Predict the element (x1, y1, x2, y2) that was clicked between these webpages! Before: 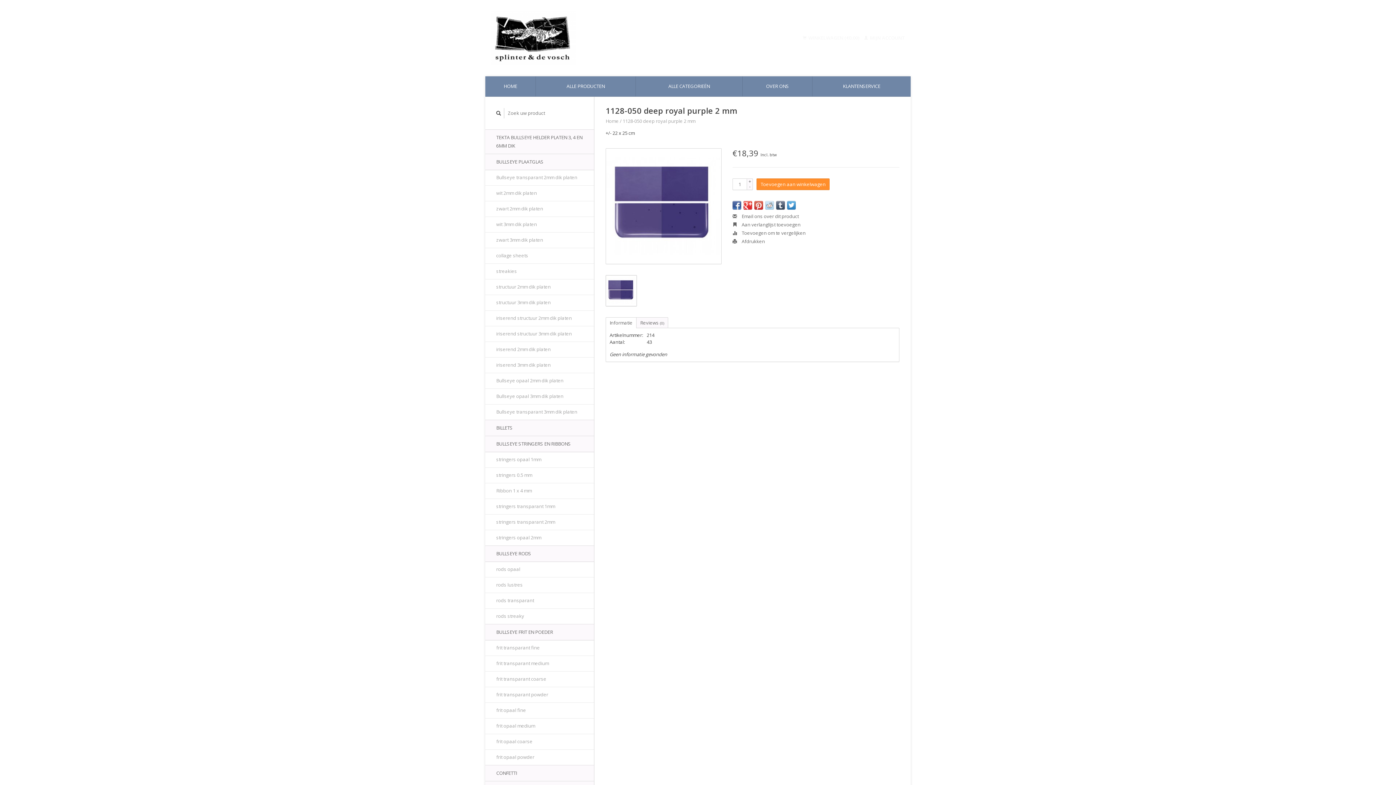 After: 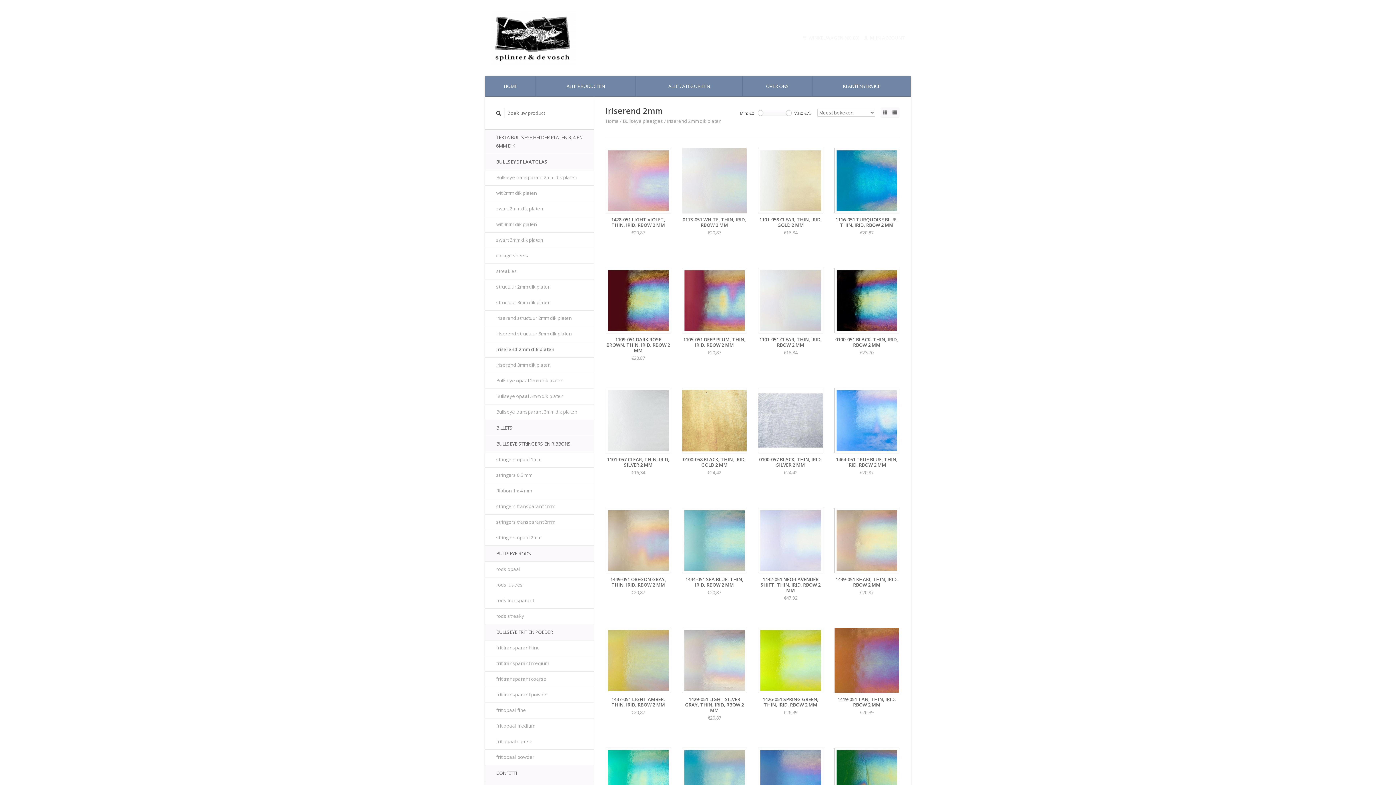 Action: bbox: (485, 341, 594, 357) label: iriserend 2mm dik platen